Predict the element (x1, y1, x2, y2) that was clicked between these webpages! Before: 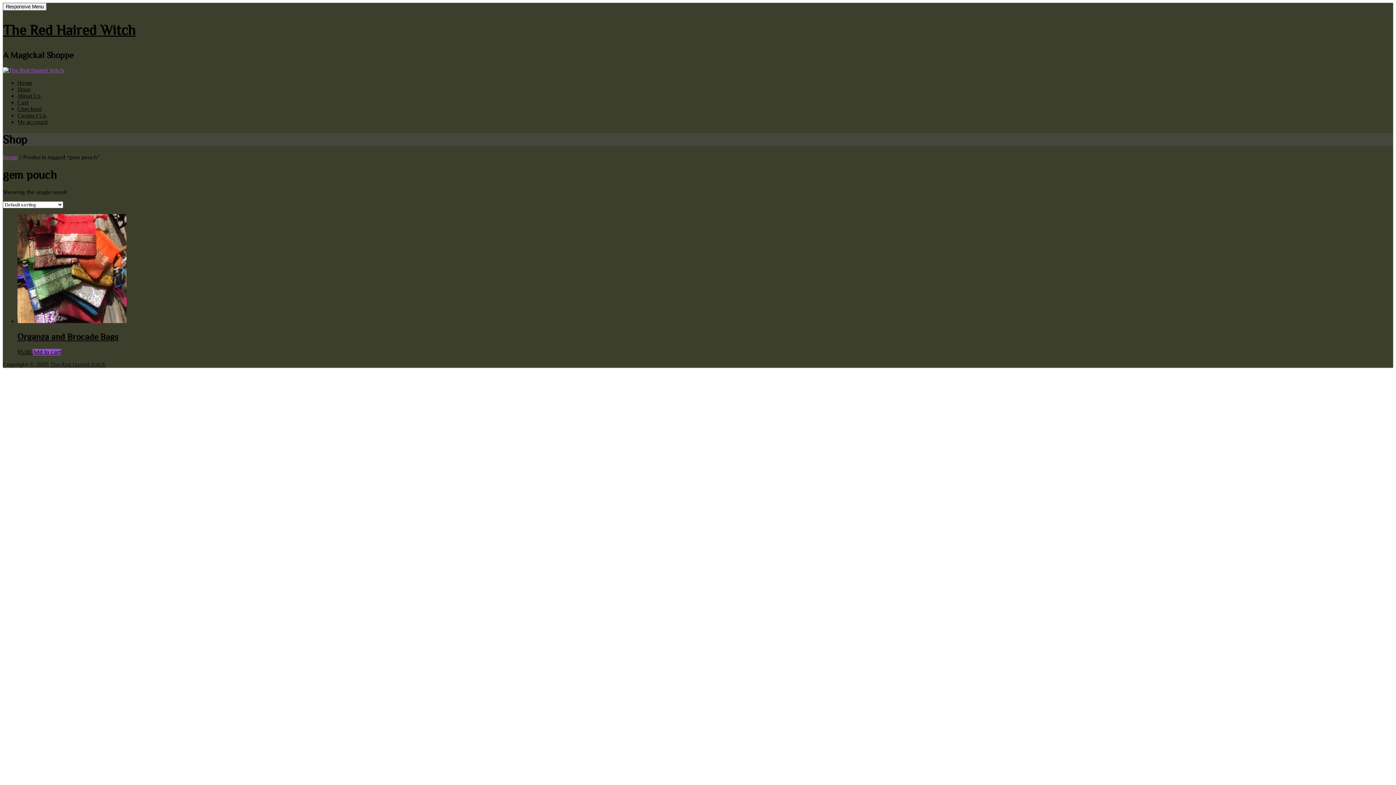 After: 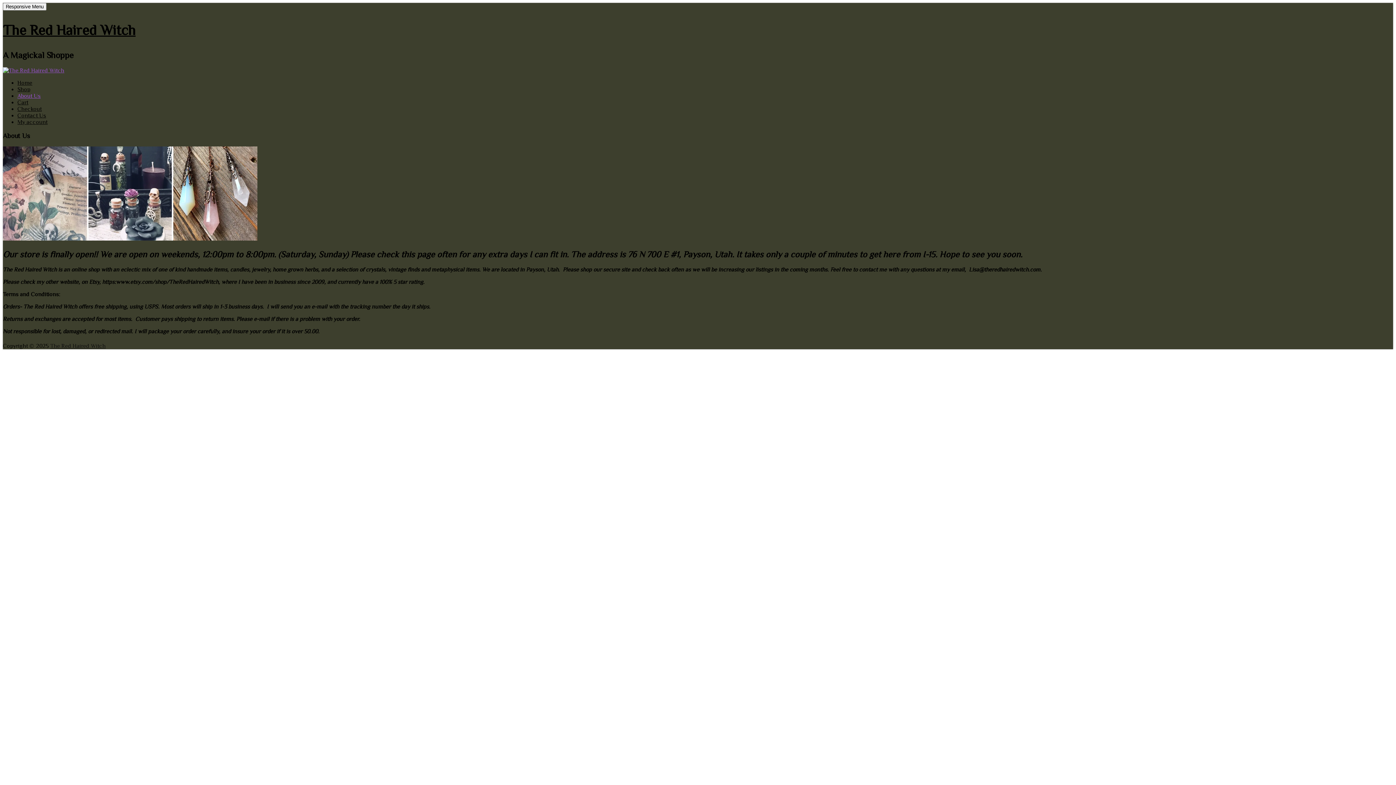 Action: label: About Us bbox: (17, 92, 40, 99)